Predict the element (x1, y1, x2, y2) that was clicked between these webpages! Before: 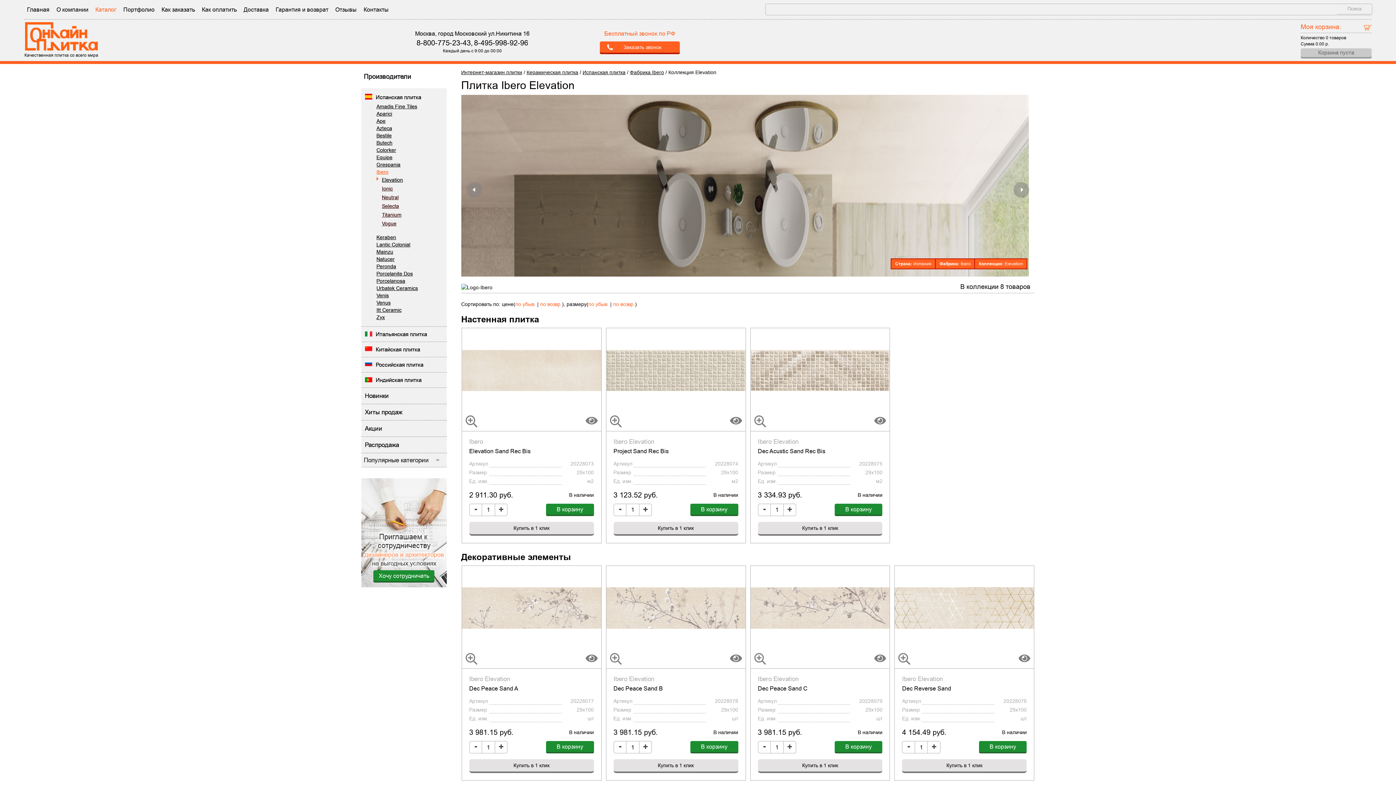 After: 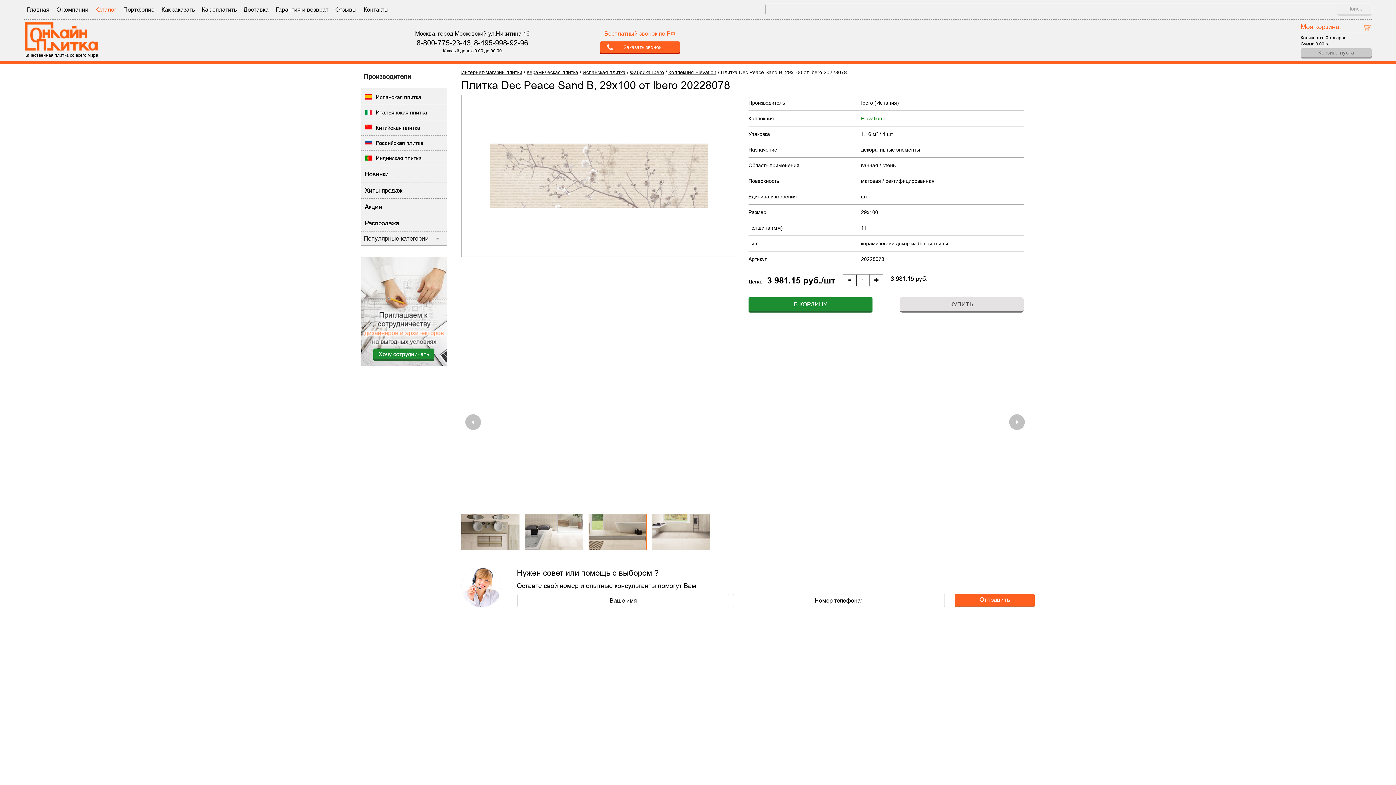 Action: label: Ibero Elevation
Dec Peace Sand B bbox: (613, 669, 738, 694)